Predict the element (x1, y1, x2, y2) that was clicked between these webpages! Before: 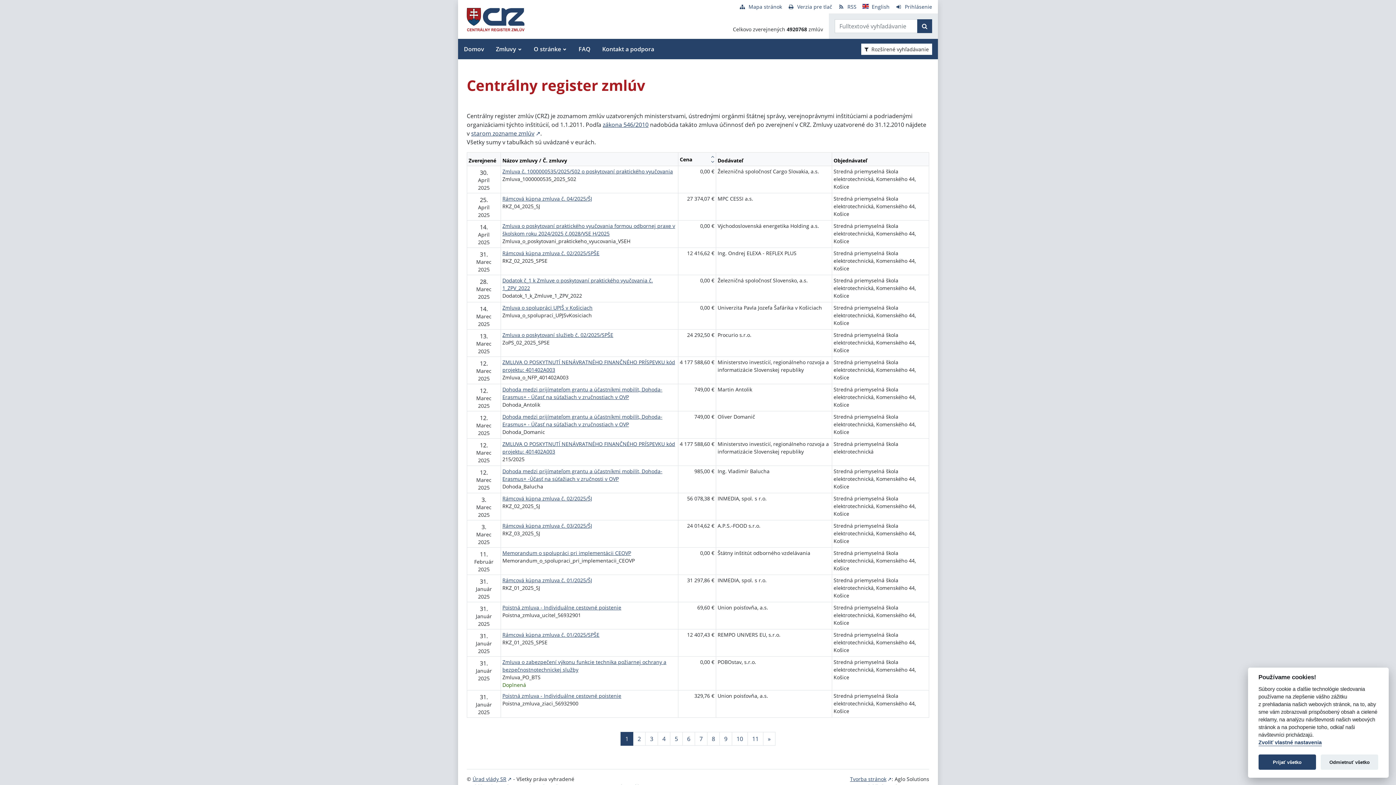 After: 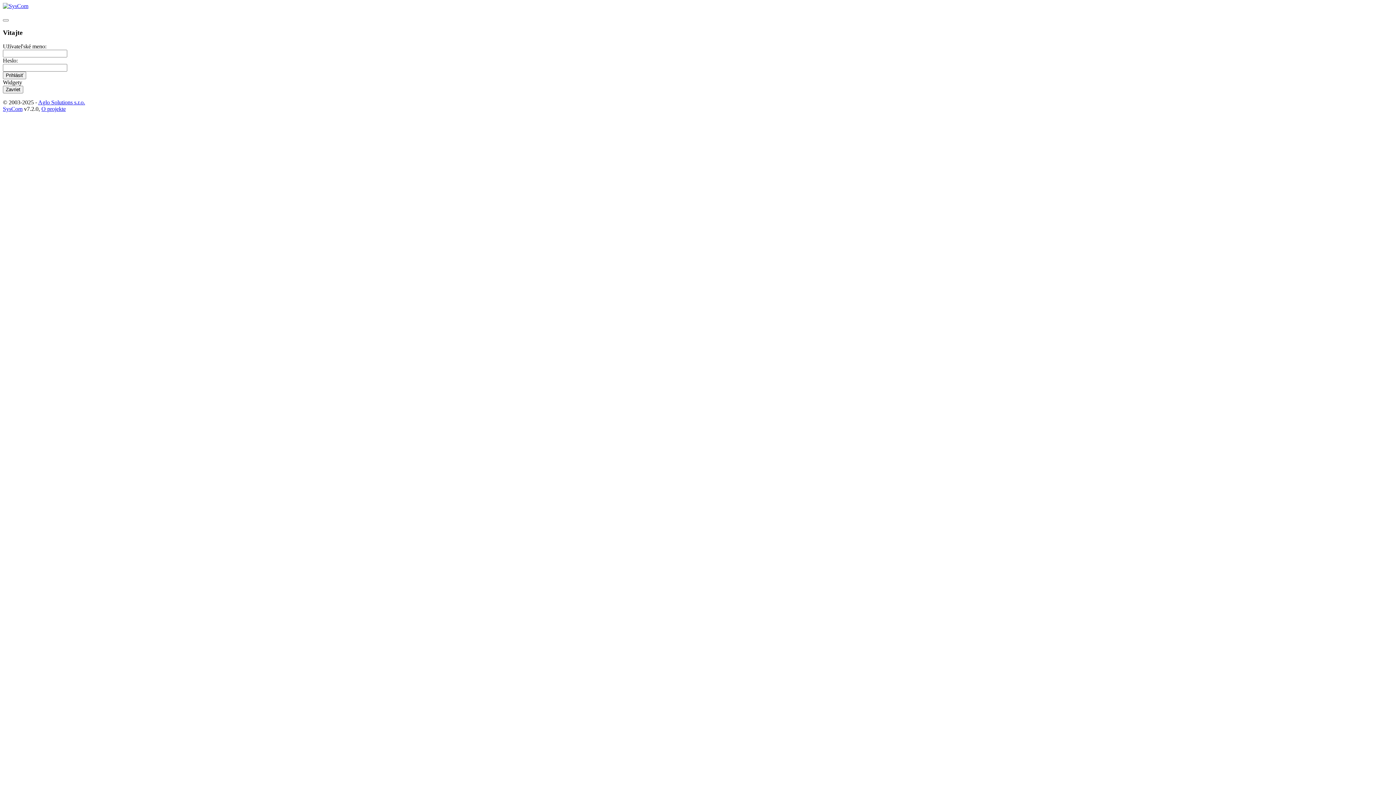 Action: label: Prihlásenie bbox: (895, 3, 932, 10)